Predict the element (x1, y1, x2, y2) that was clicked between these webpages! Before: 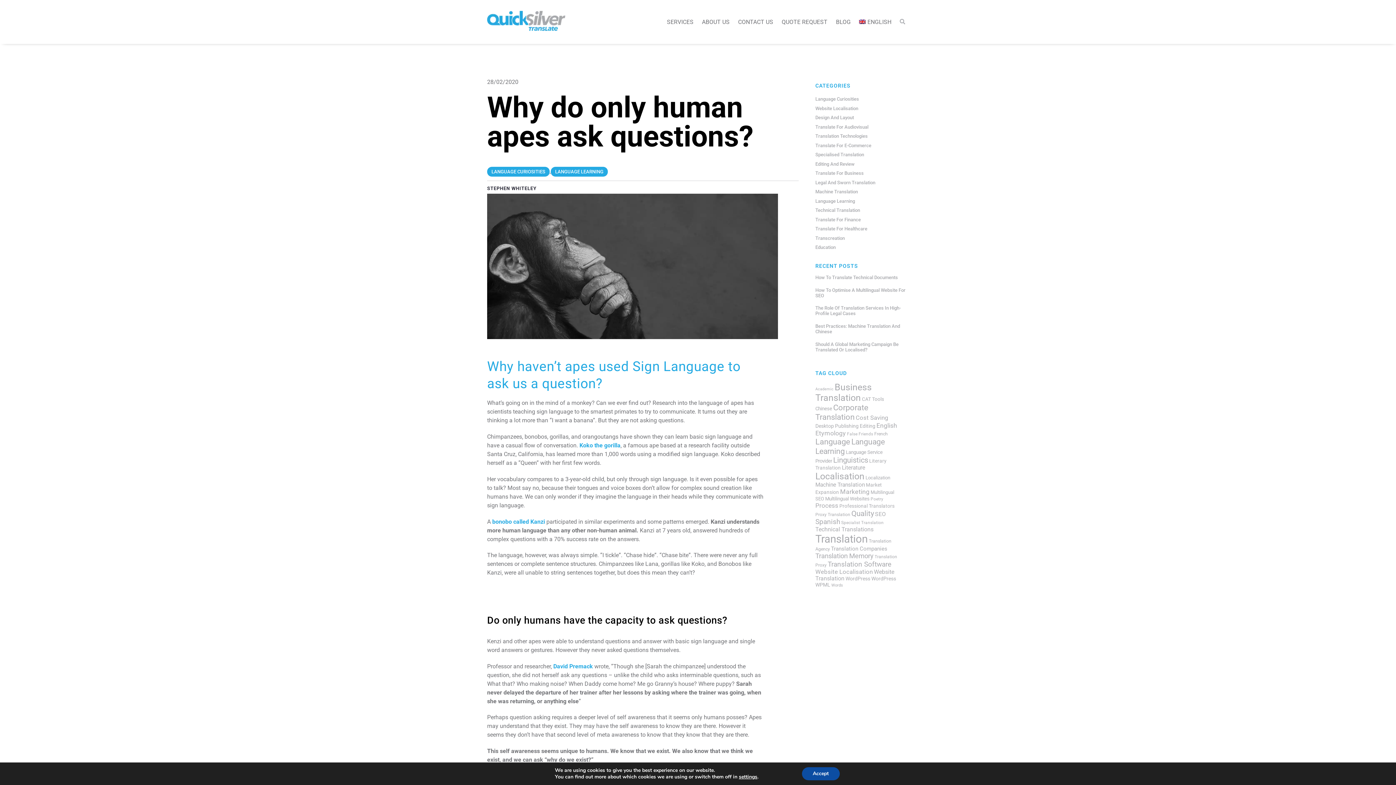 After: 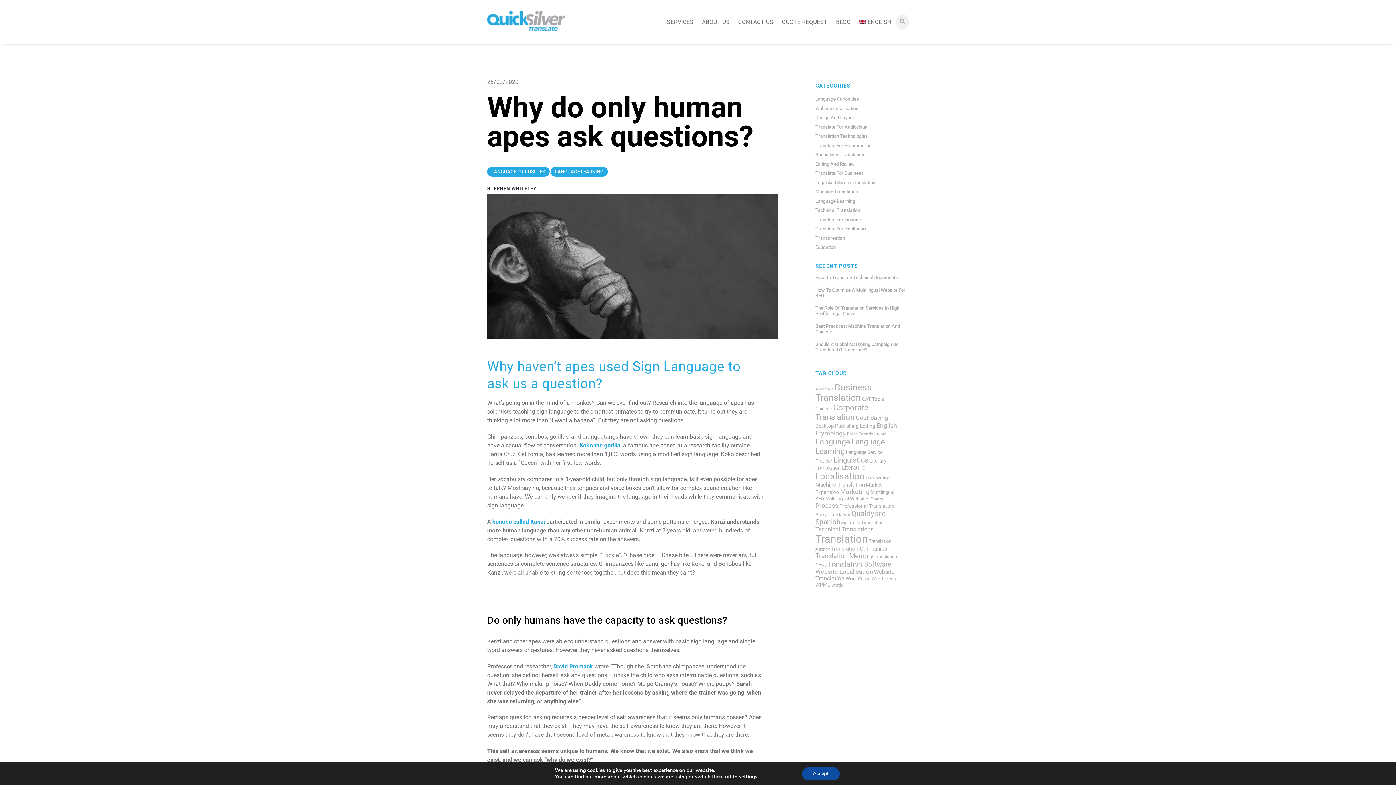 Action: bbox: (896, 14, 909, 29) label: Search